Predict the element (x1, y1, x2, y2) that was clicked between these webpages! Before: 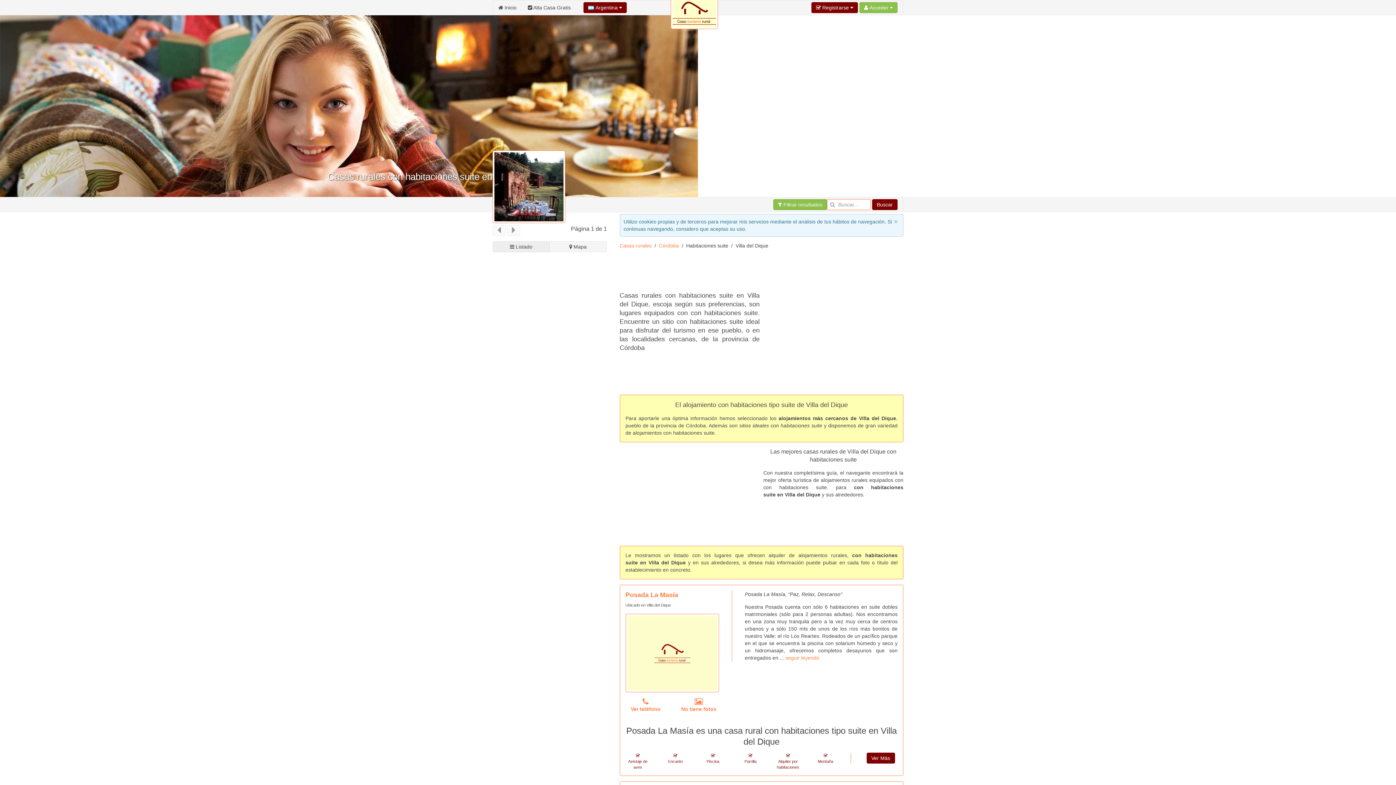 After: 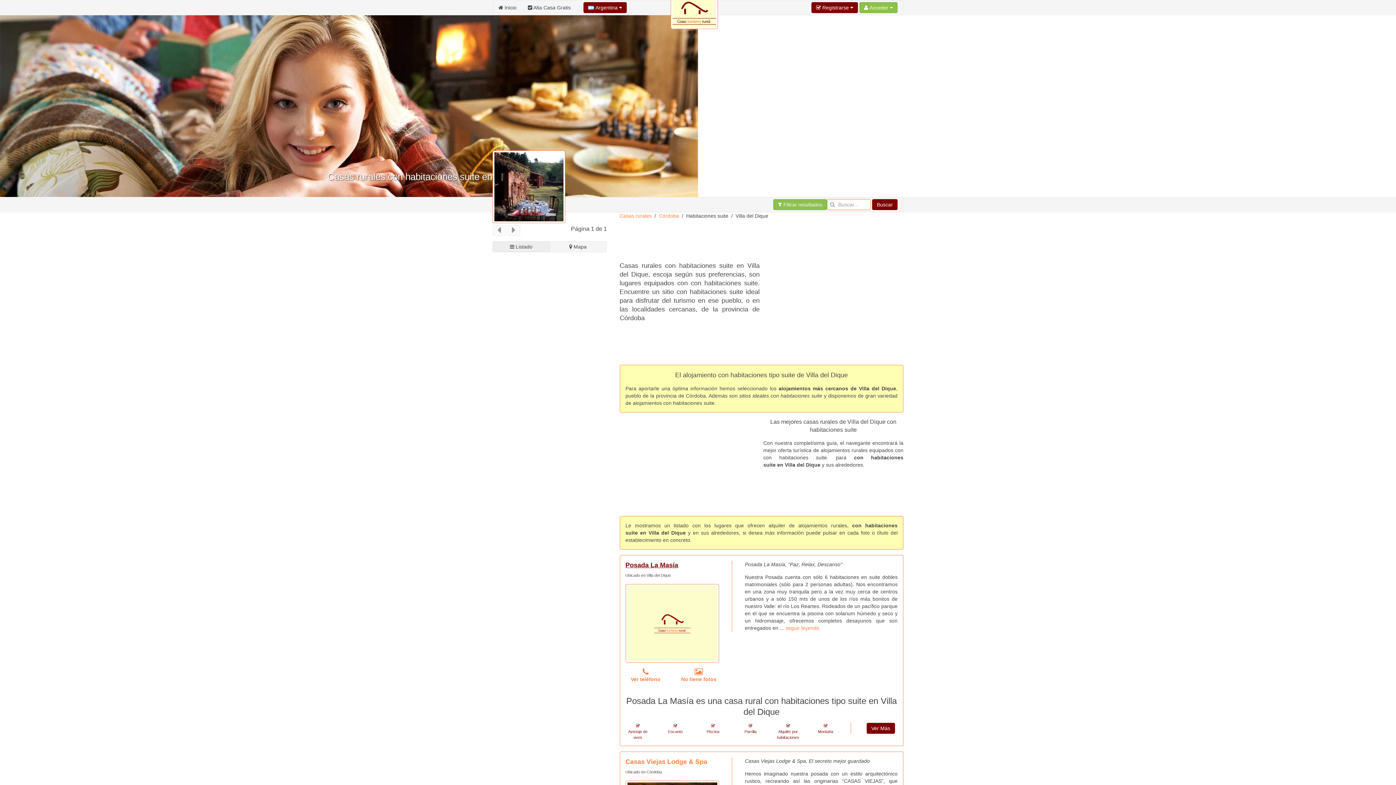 Action: bbox: (625, 591, 678, 598) label: Posada La Masía